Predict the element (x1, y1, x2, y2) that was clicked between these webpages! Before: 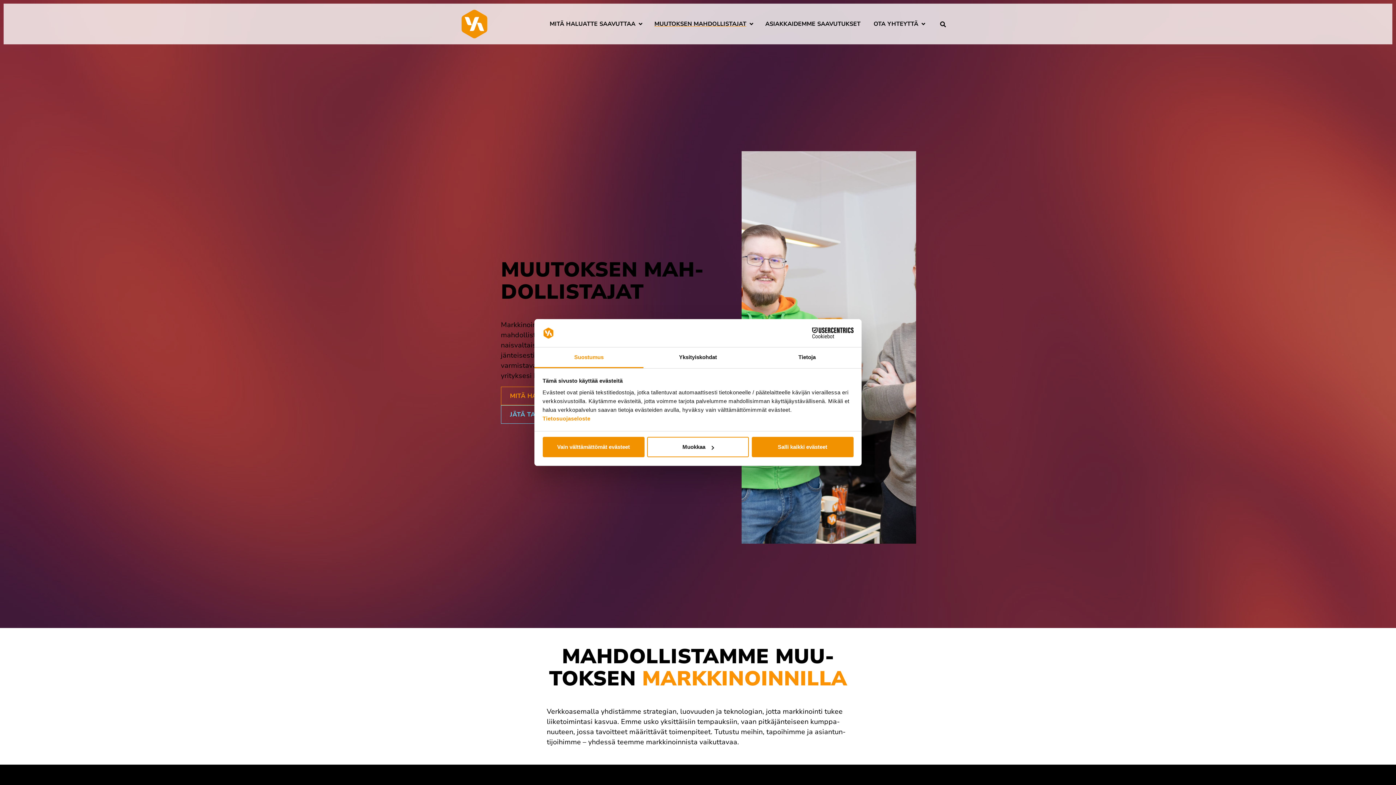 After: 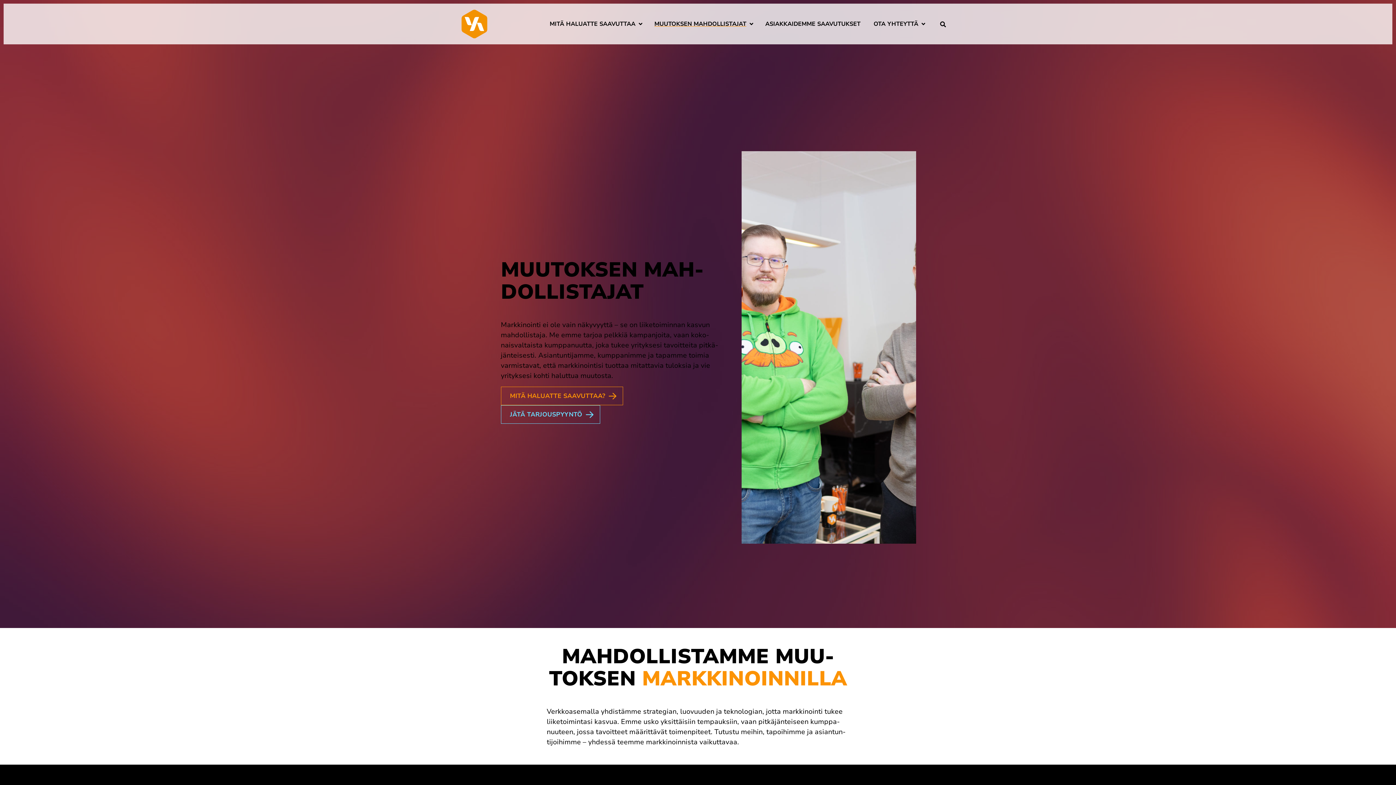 Action: bbox: (542, 437, 644, 457) label: Vain välttämättömät evästeet